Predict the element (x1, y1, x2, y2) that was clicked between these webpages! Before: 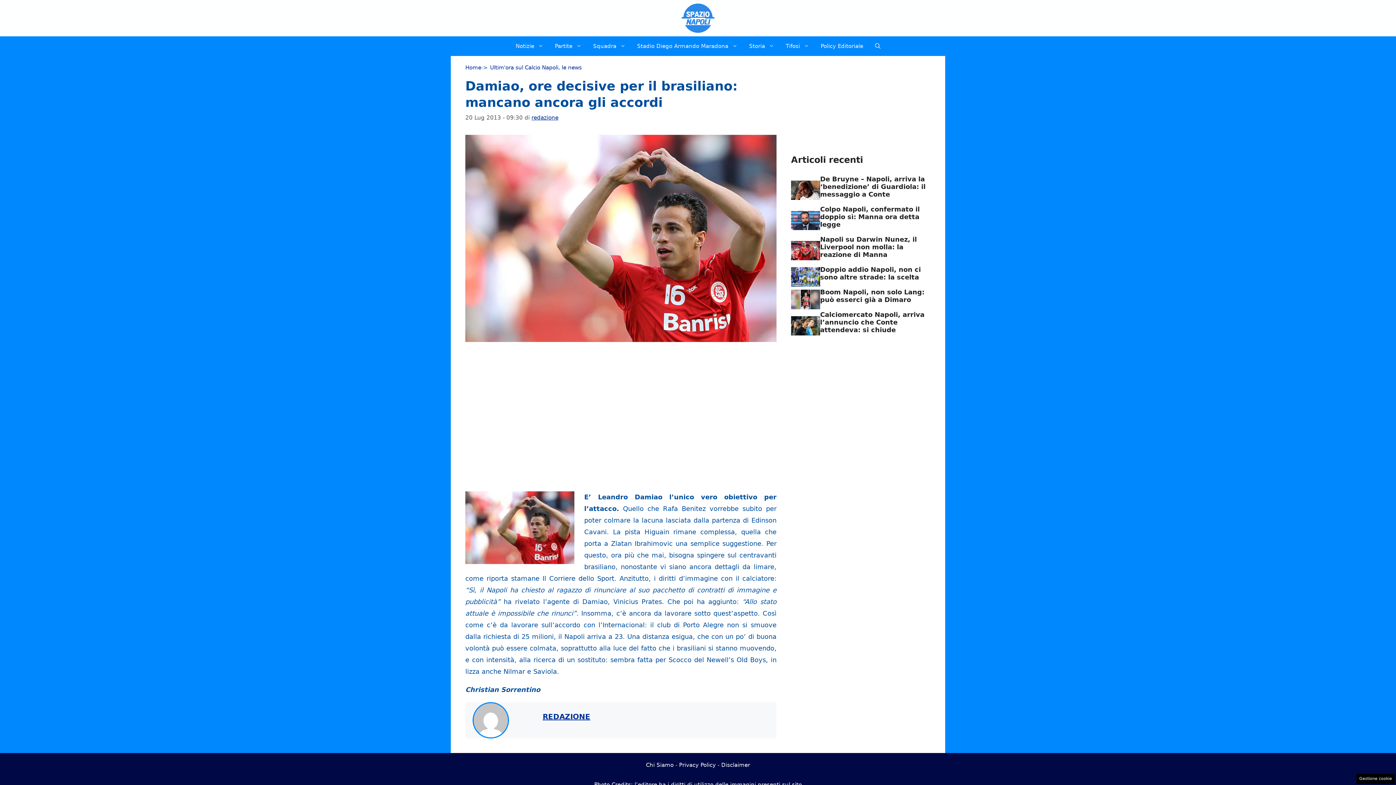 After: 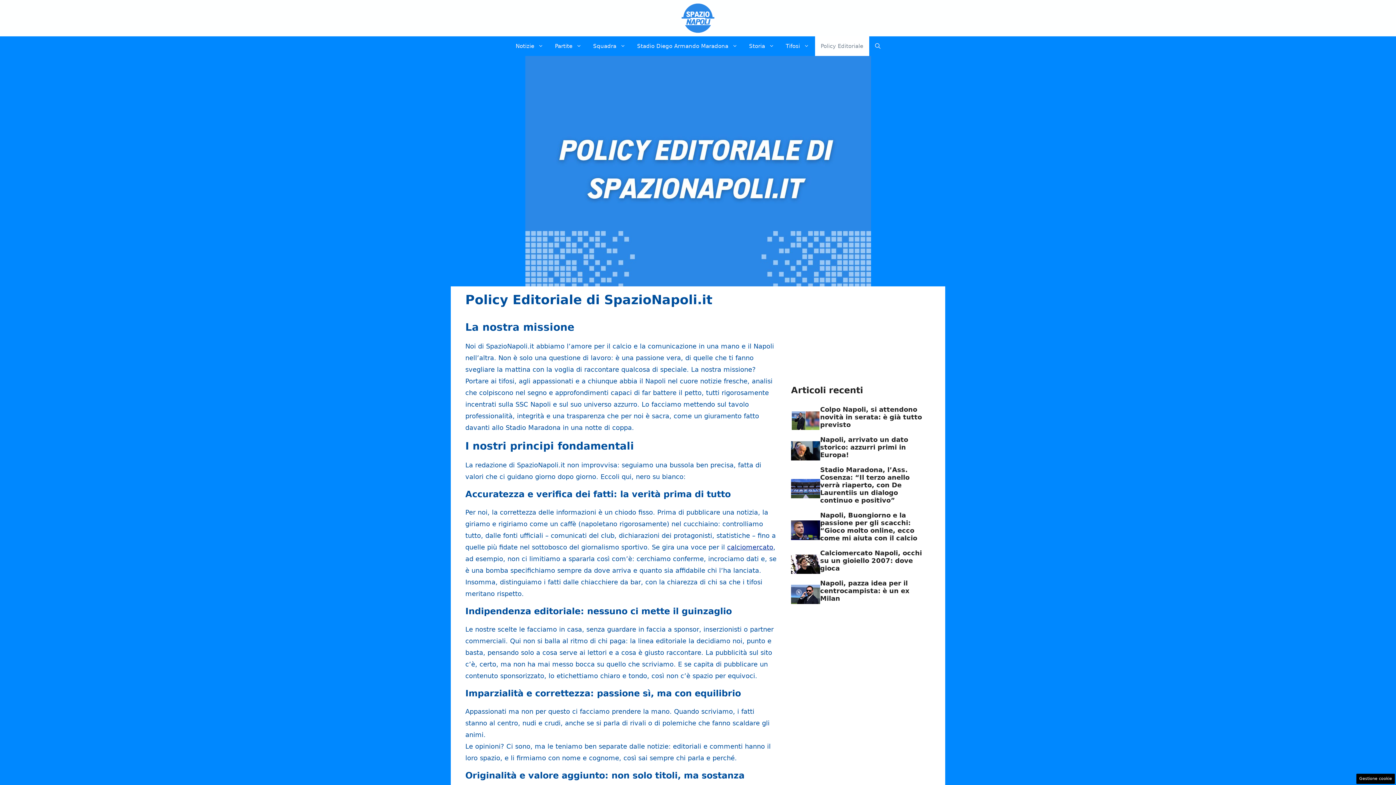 Action: bbox: (815, 36, 869, 56) label: Policy Editoriale